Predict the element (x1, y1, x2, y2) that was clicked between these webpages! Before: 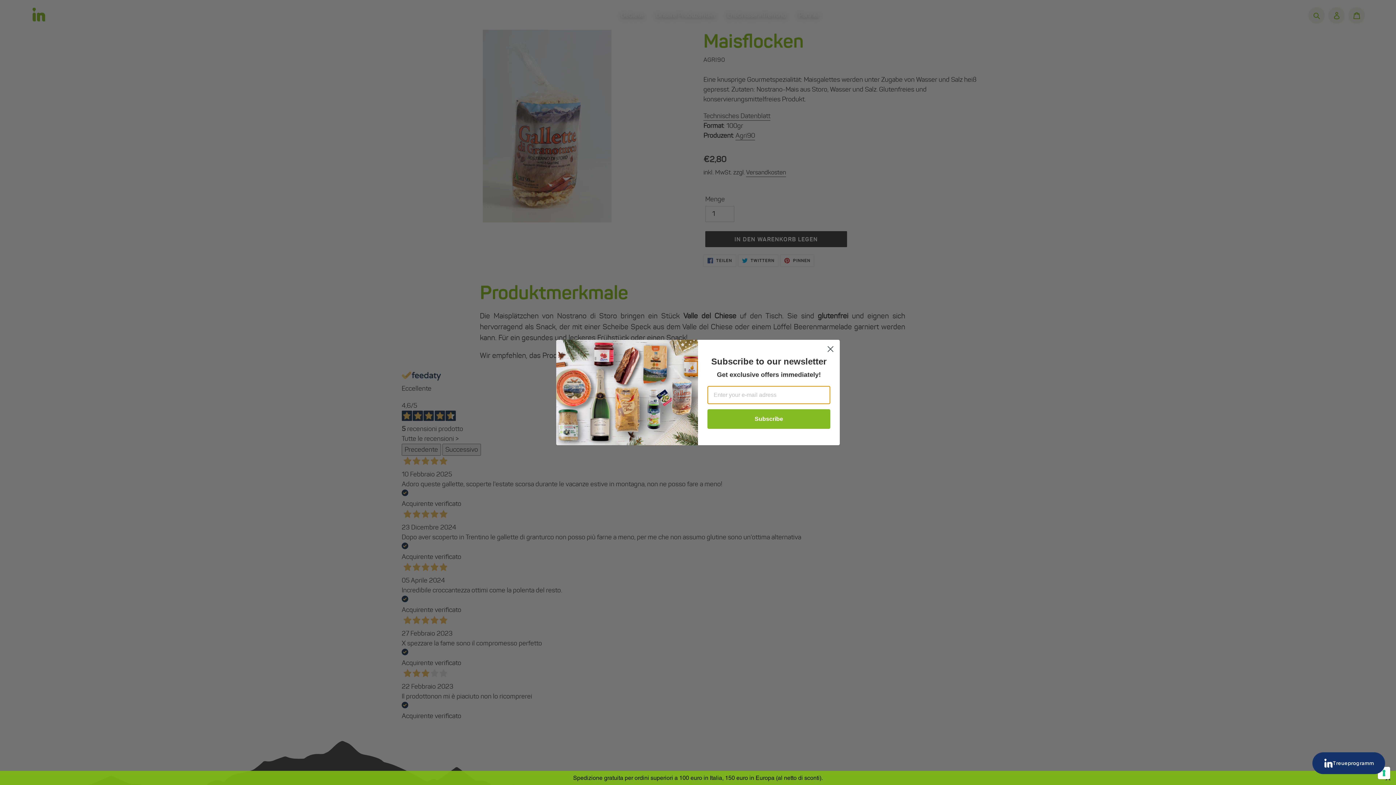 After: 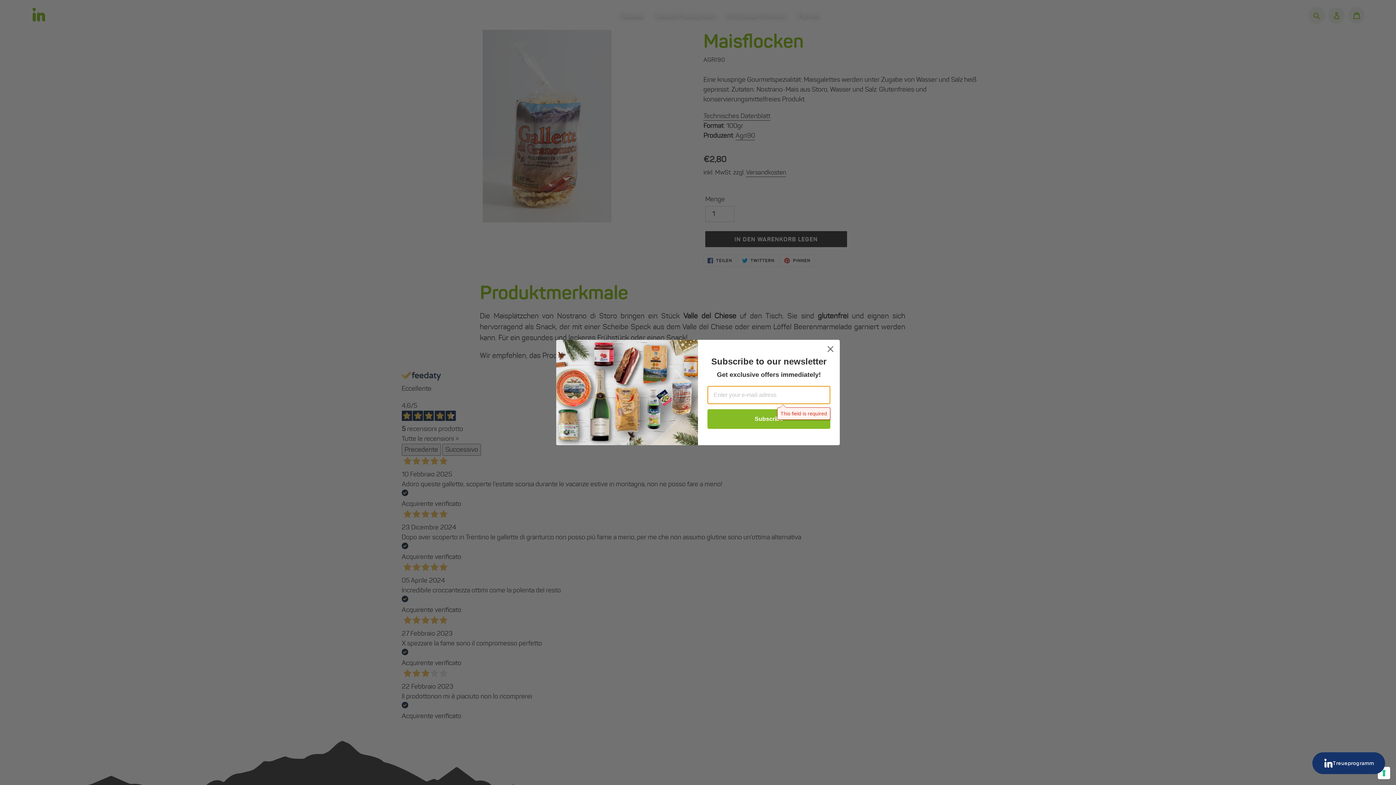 Action: bbox: (707, 419, 830, 439) label: Subscribe